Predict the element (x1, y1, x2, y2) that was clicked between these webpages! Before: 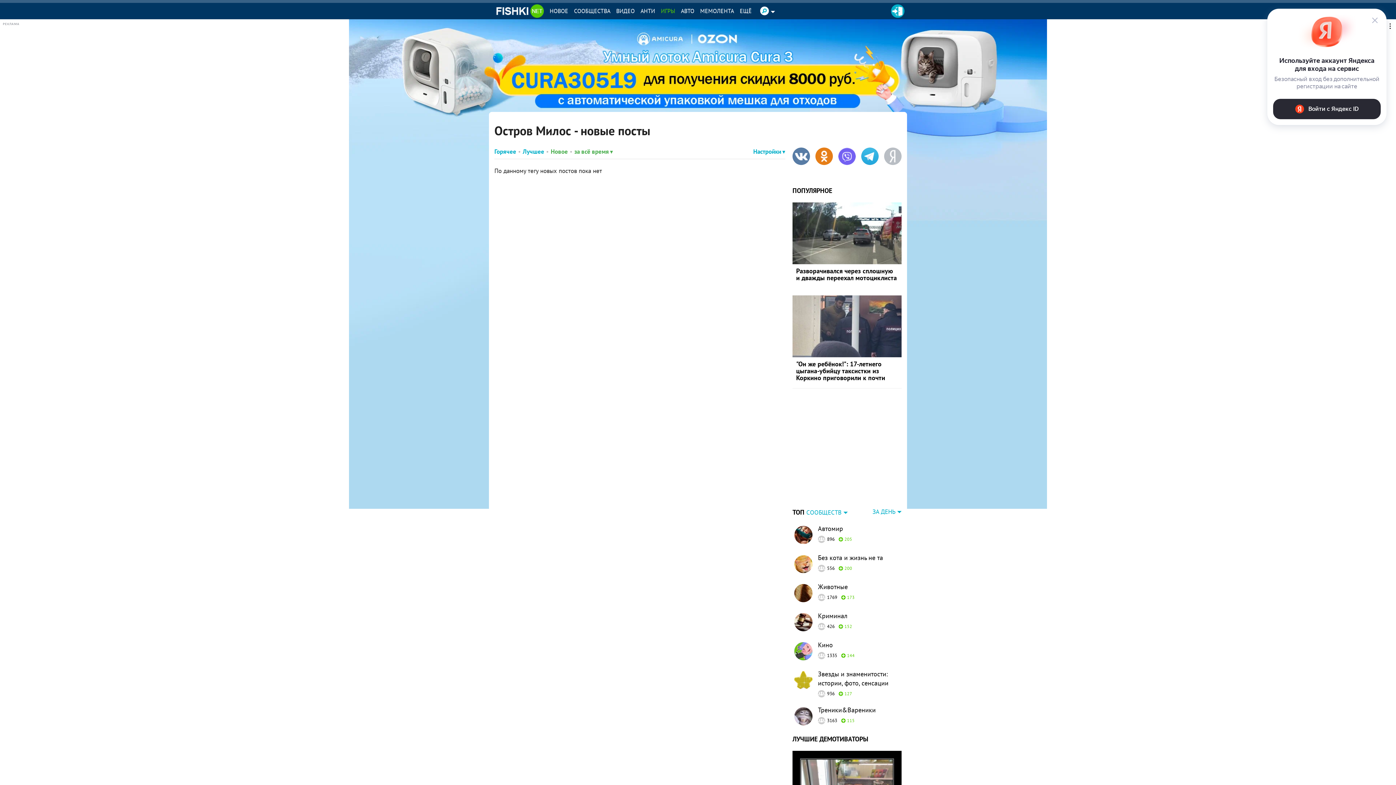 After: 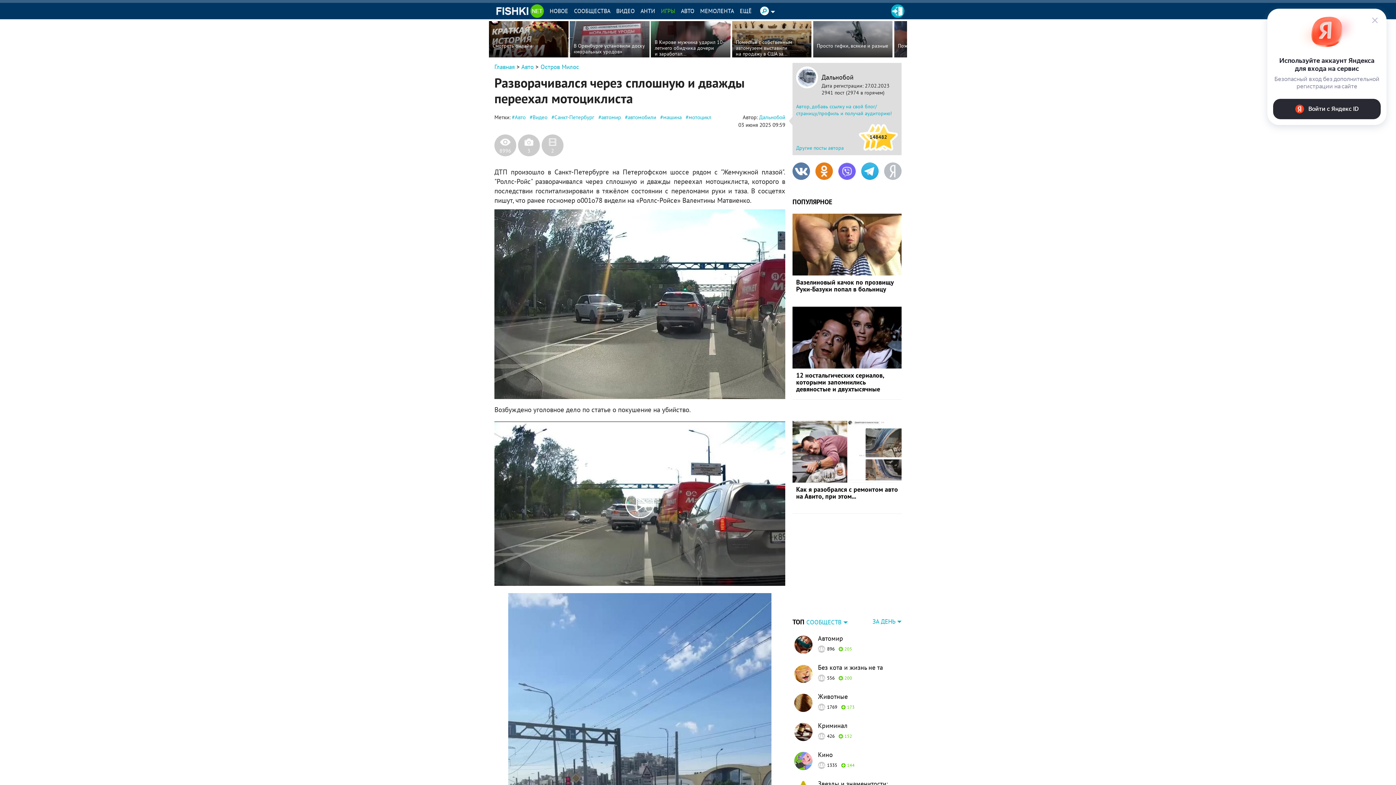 Action: bbox: (792, 267, 901, 288) label: Разворачивался через сплошную и дважды переехал мотоциклиста